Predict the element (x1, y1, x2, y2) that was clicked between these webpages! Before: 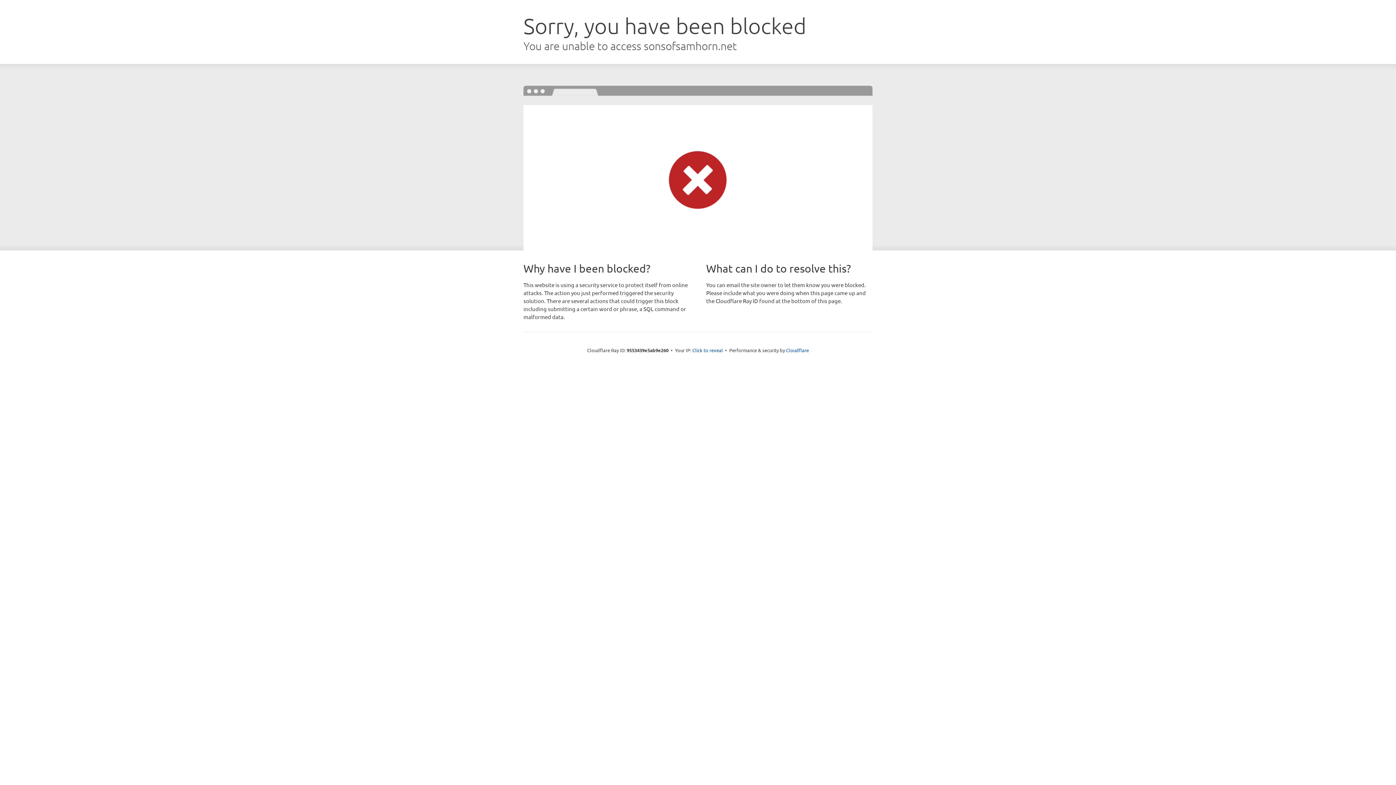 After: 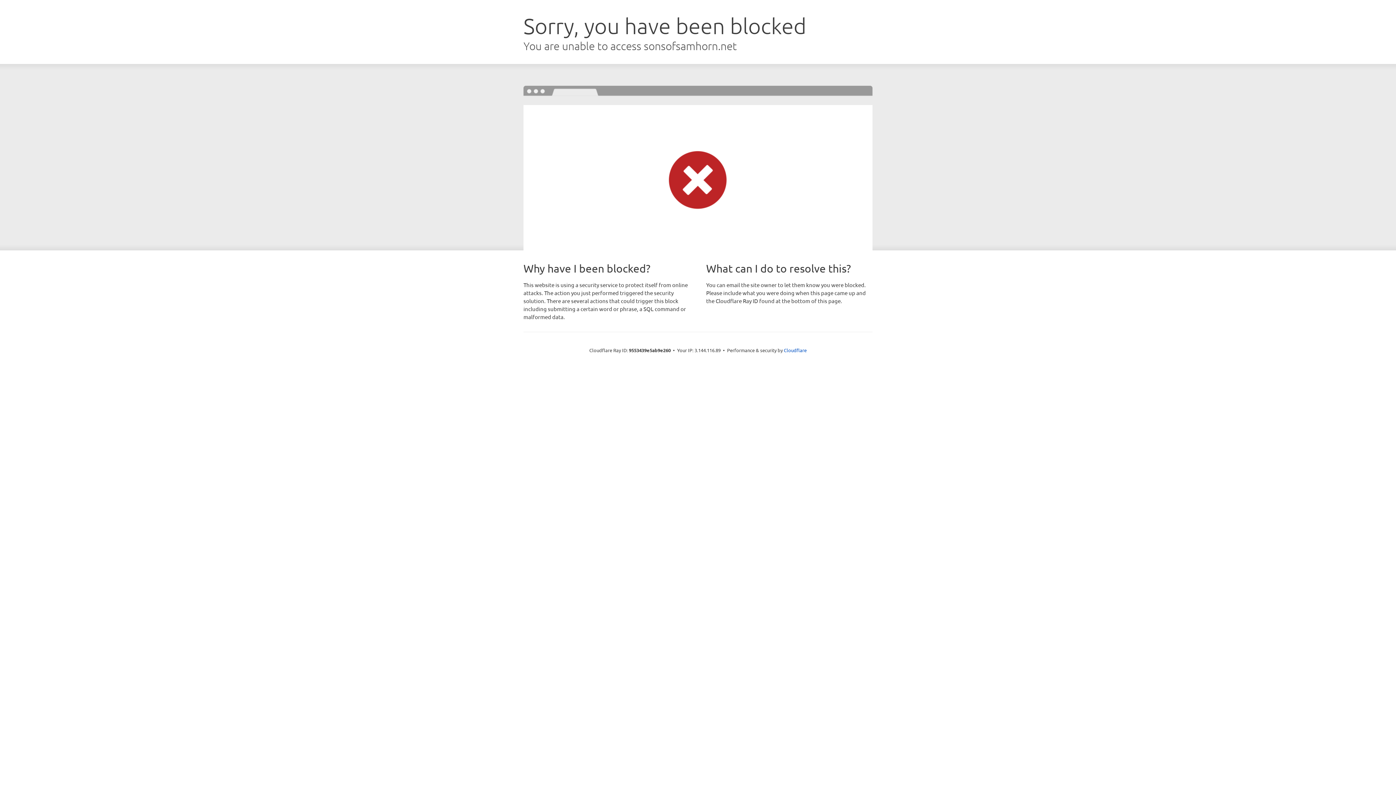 Action: label: Click to reveal bbox: (692, 346, 723, 353)